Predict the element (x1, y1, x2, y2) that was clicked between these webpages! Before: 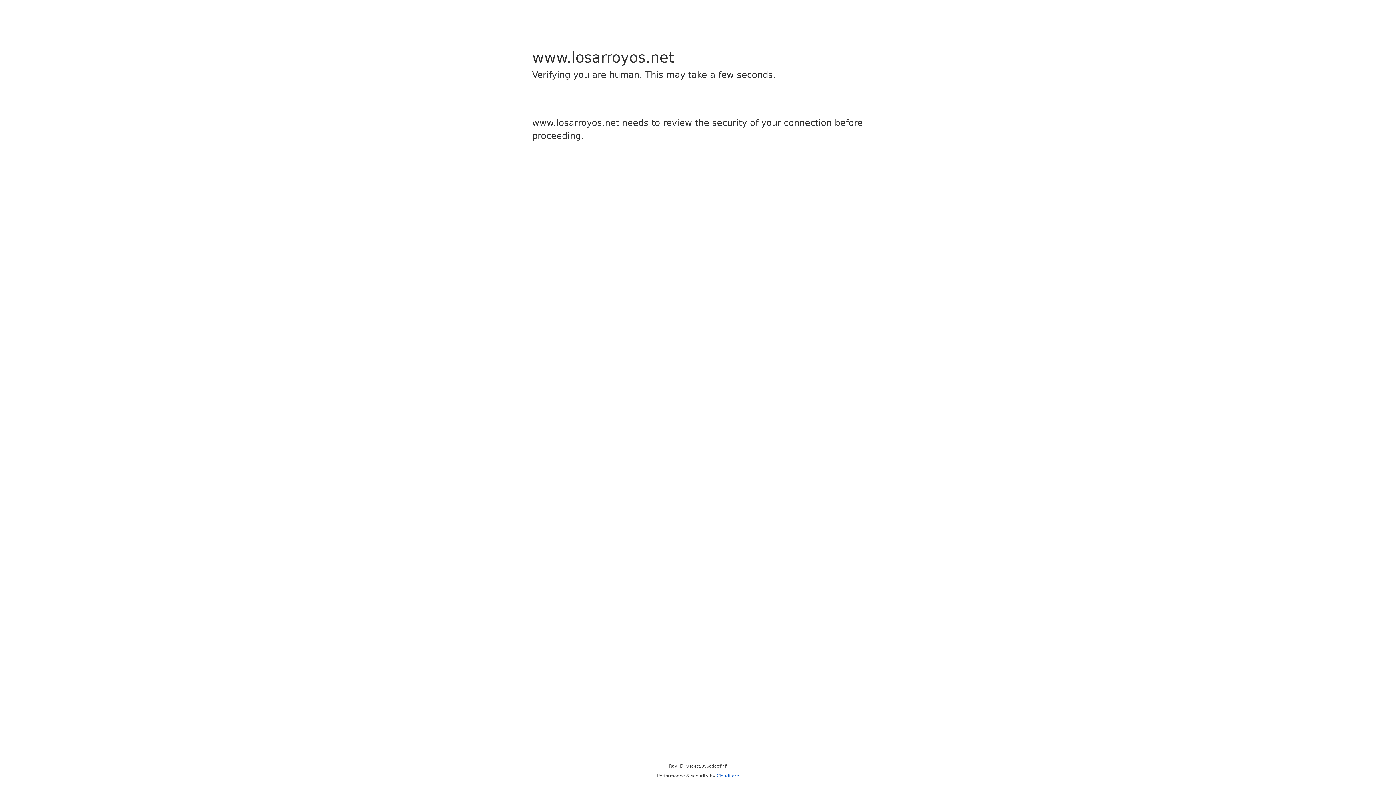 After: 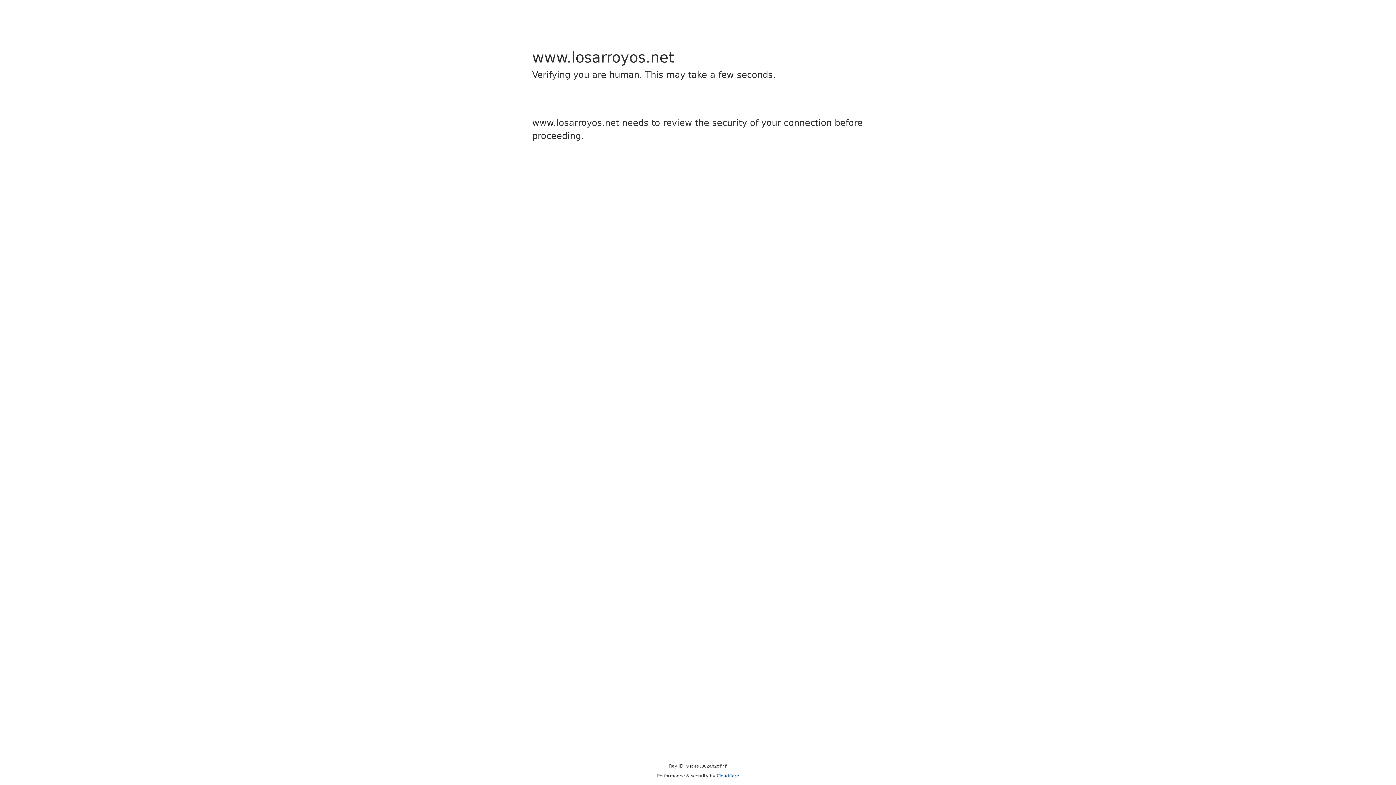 Action: label: Cloudflare bbox: (716, 773, 739, 778)